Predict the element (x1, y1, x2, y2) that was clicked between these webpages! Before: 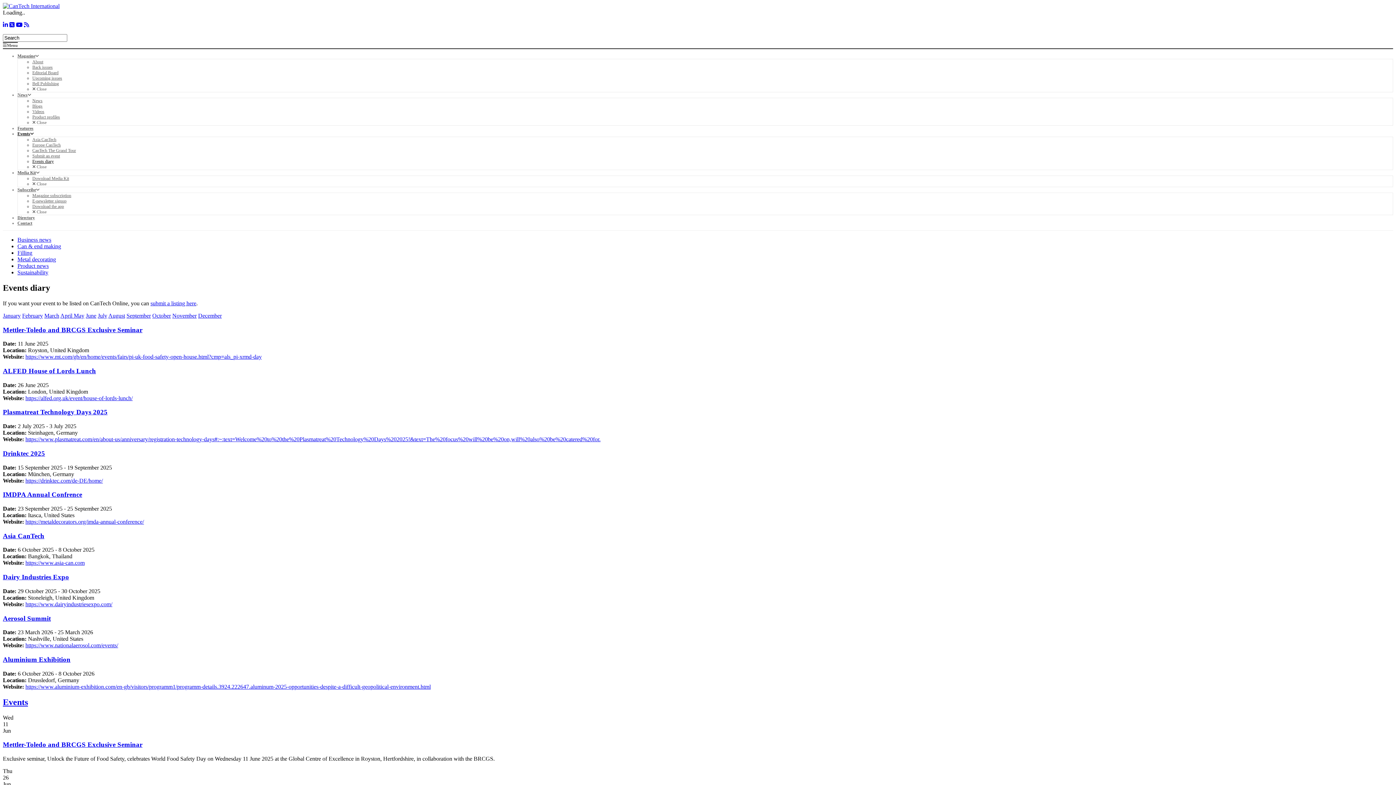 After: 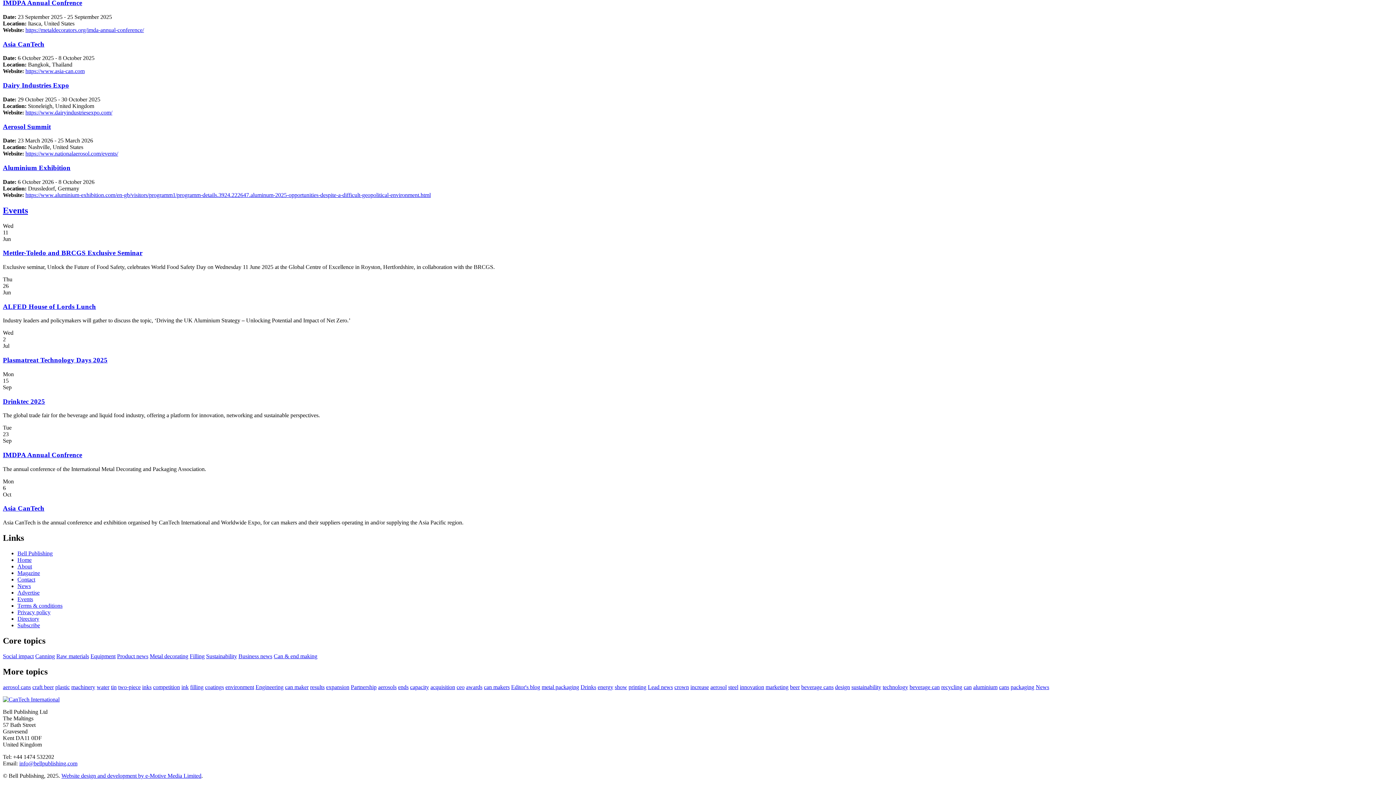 Action: label: October bbox: (152, 312, 170, 318)